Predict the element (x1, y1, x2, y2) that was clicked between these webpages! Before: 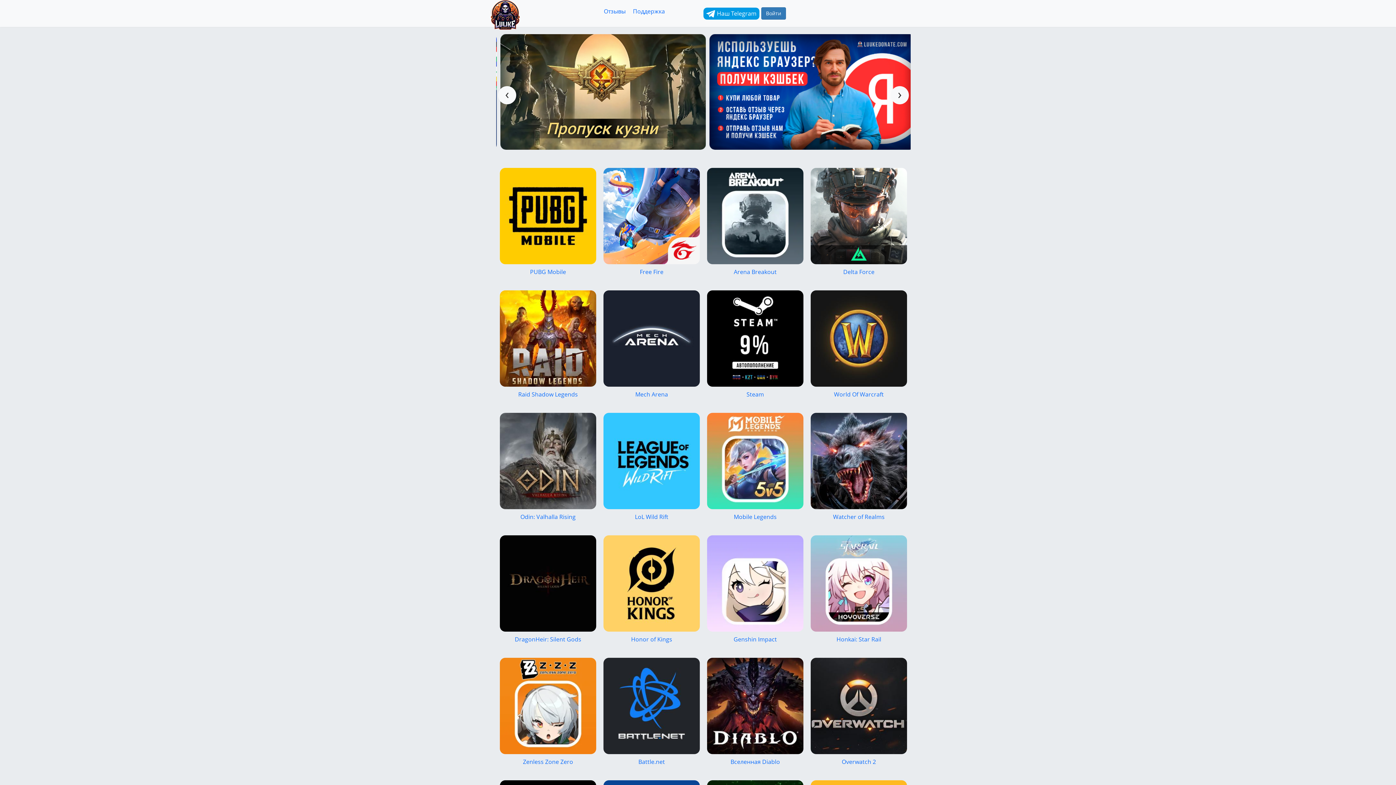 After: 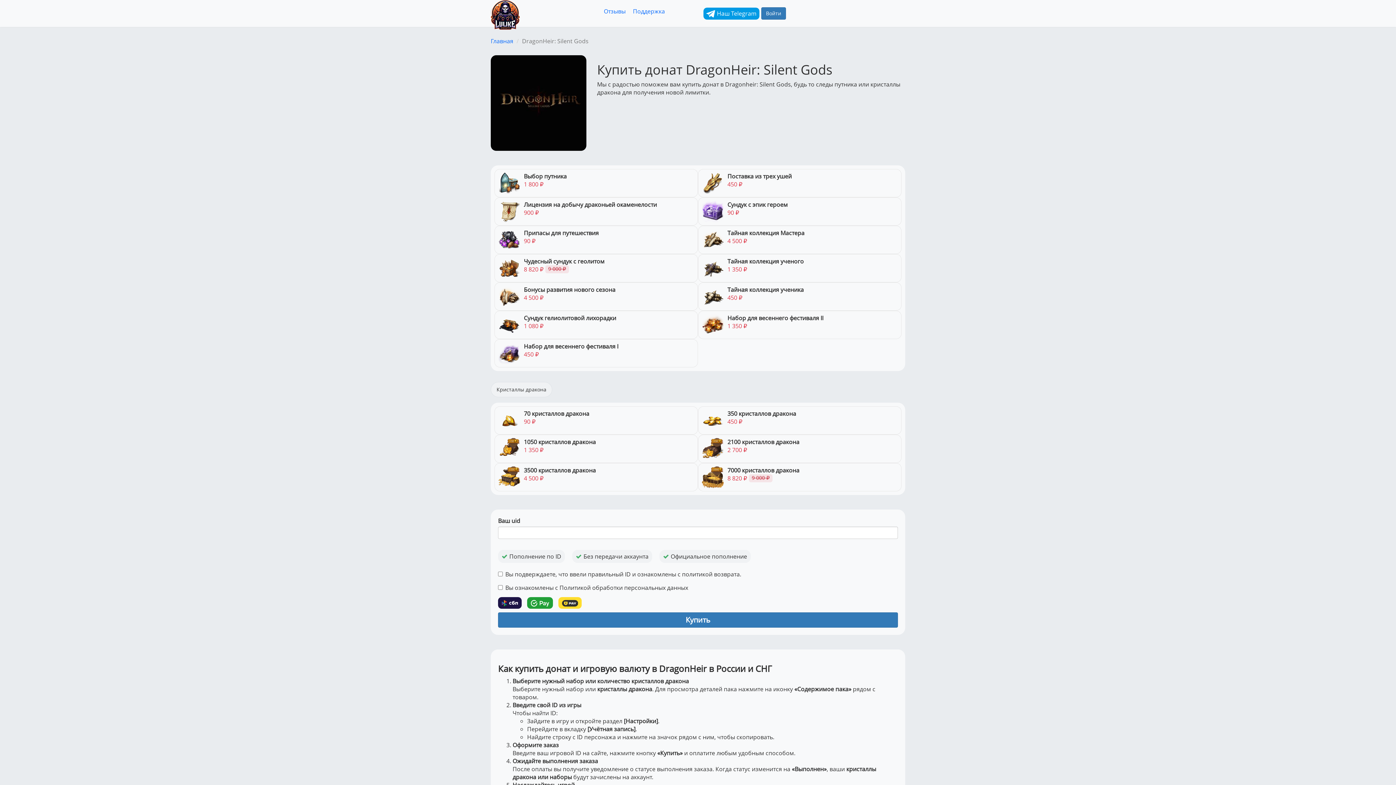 Action: bbox: (500, 579, 596, 587)